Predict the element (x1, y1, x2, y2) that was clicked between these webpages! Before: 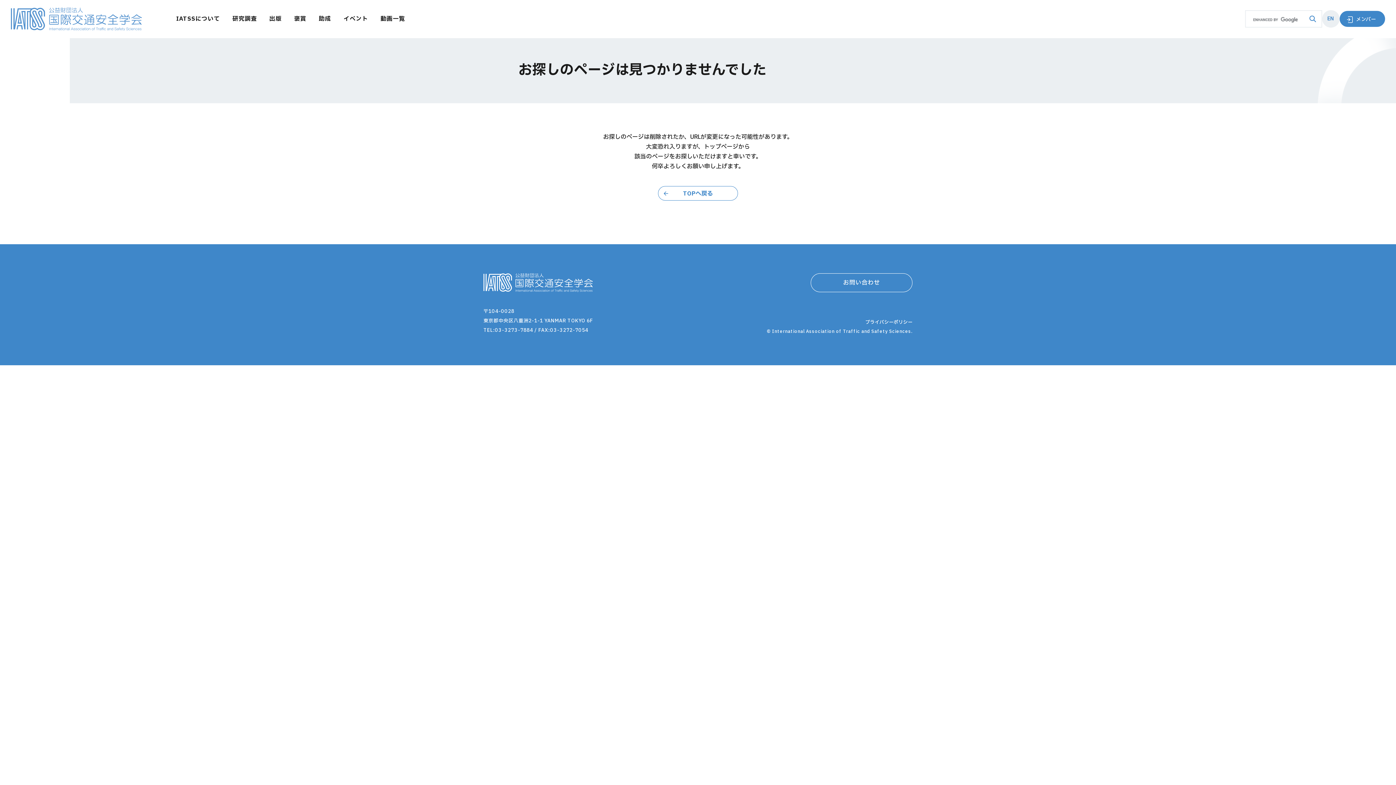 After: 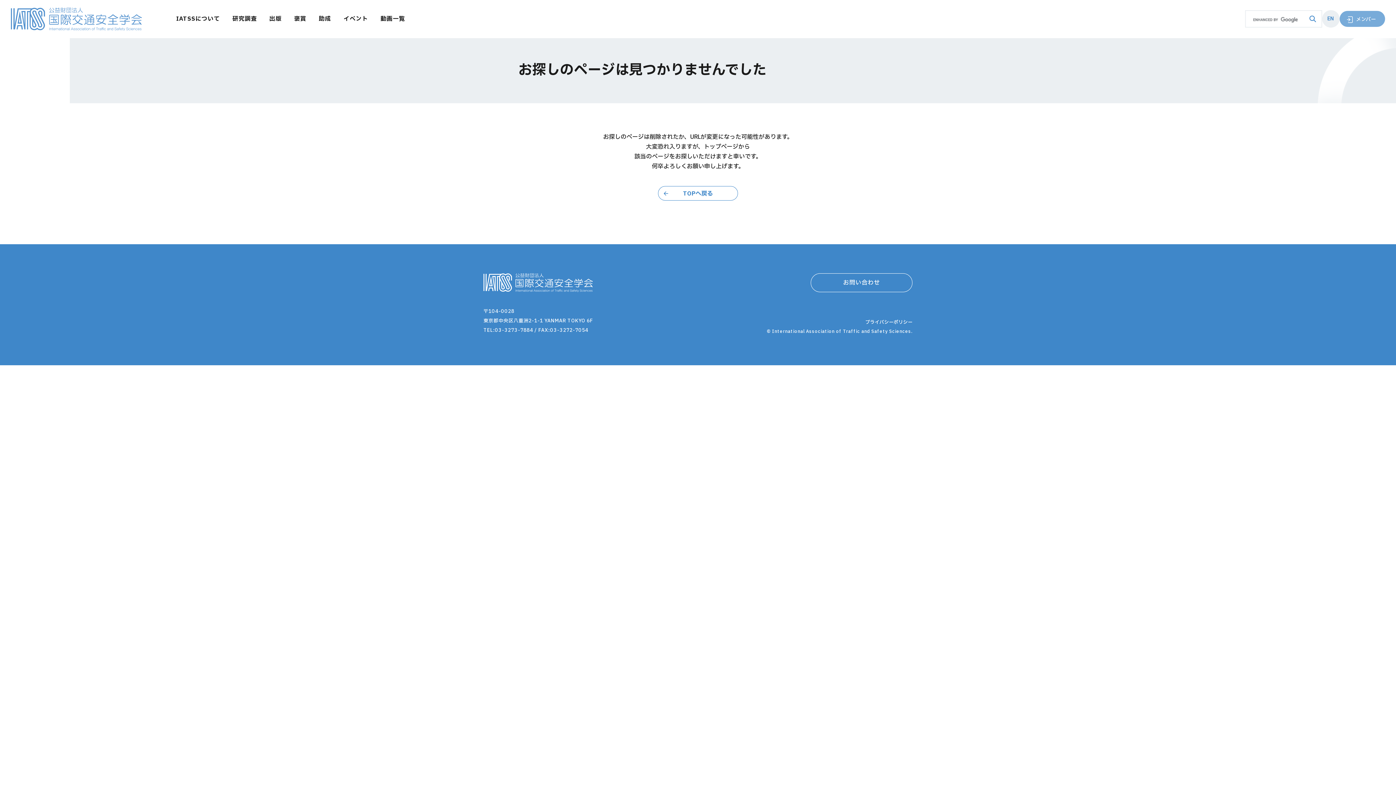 Action: bbox: (1340, 11, 1385, 27) label: メンバー